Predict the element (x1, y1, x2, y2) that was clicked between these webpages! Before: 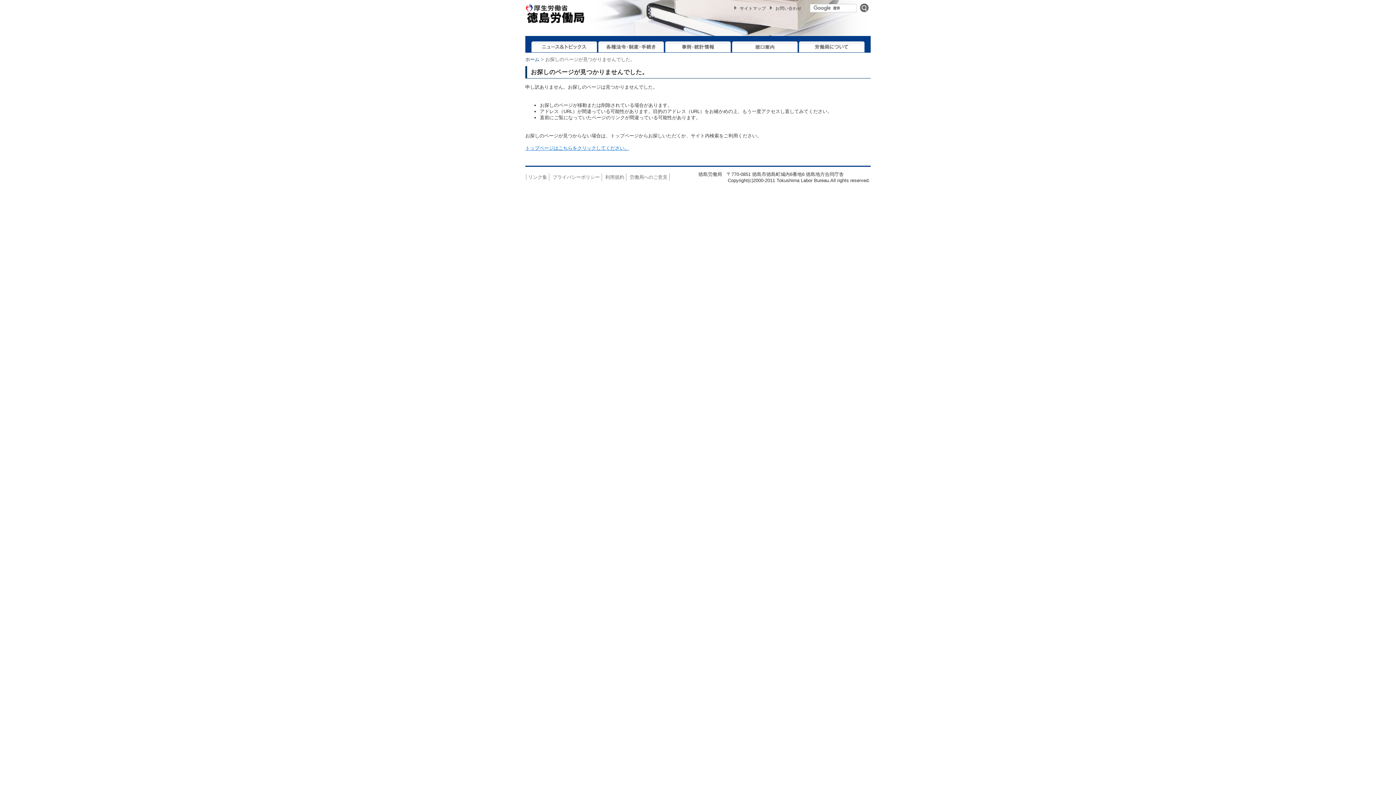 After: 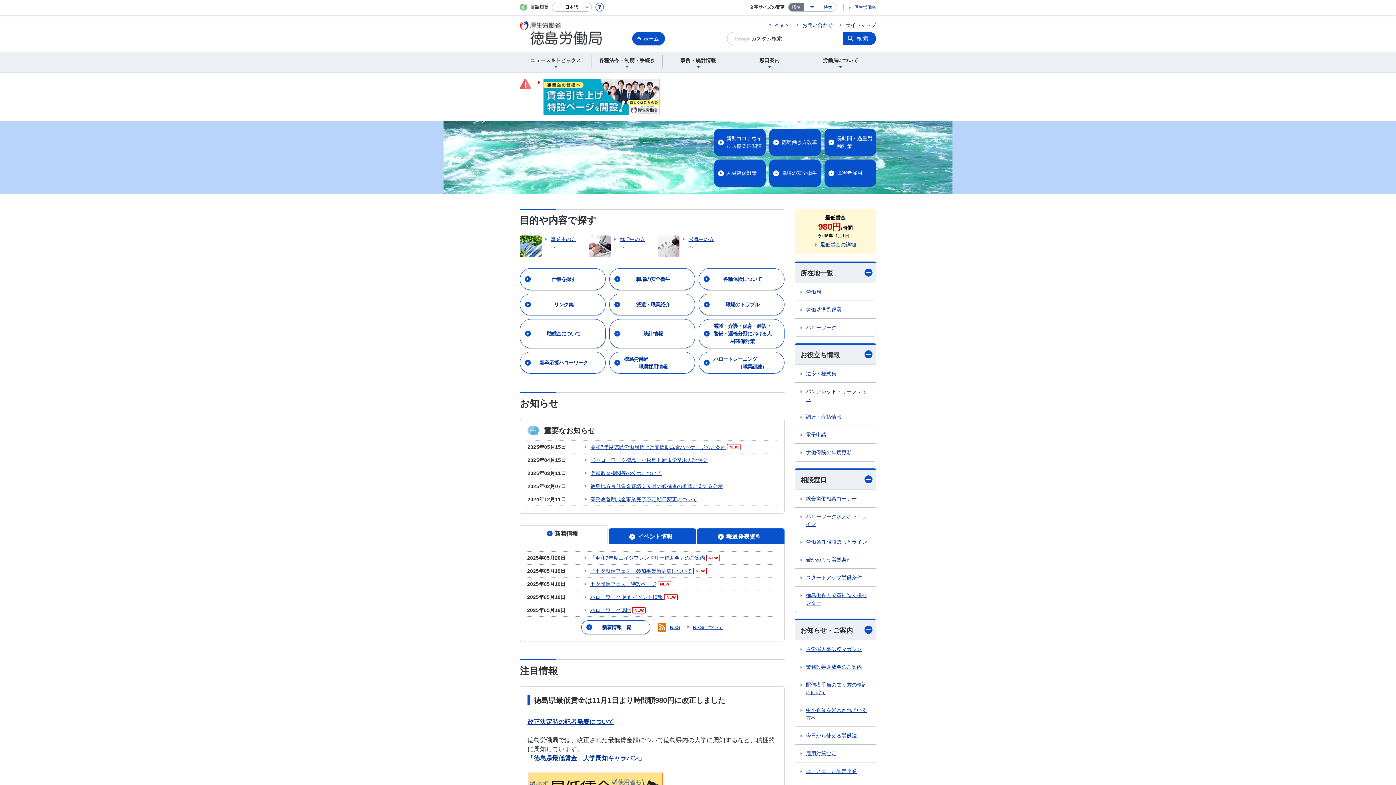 Action: label: トップページはこちらをクリックしてください。 bbox: (525, 145, 629, 150)